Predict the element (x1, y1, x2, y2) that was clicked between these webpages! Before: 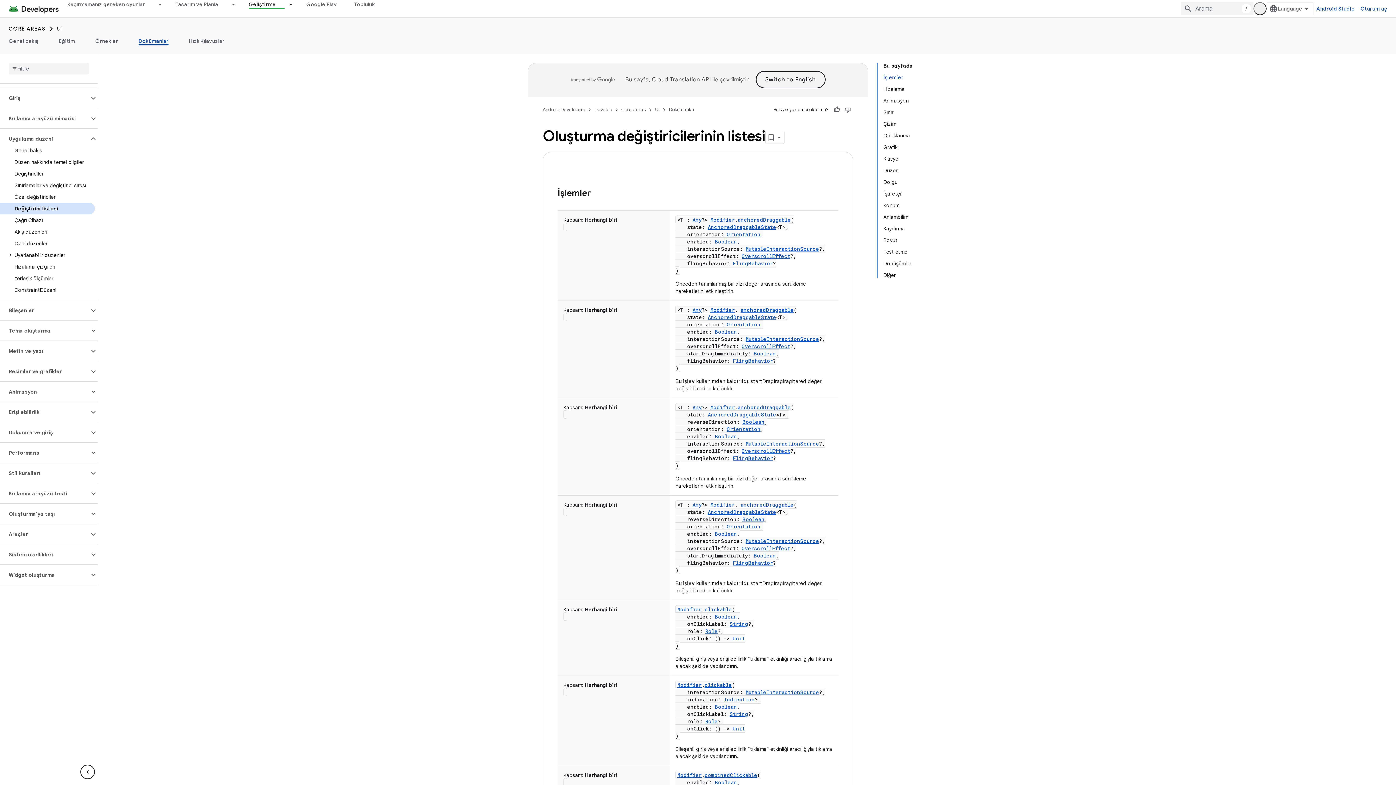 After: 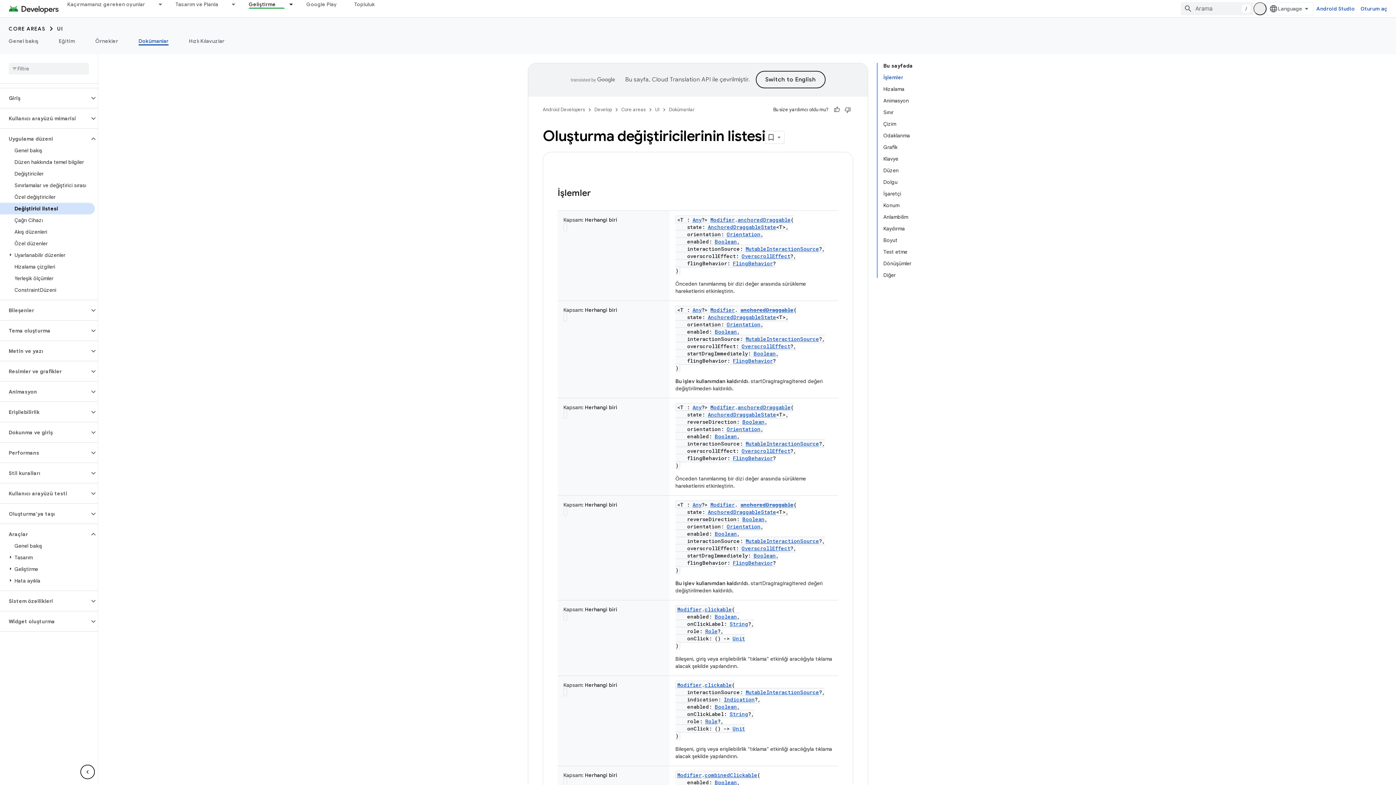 Action: bbox: (89, 378, 97, 387)